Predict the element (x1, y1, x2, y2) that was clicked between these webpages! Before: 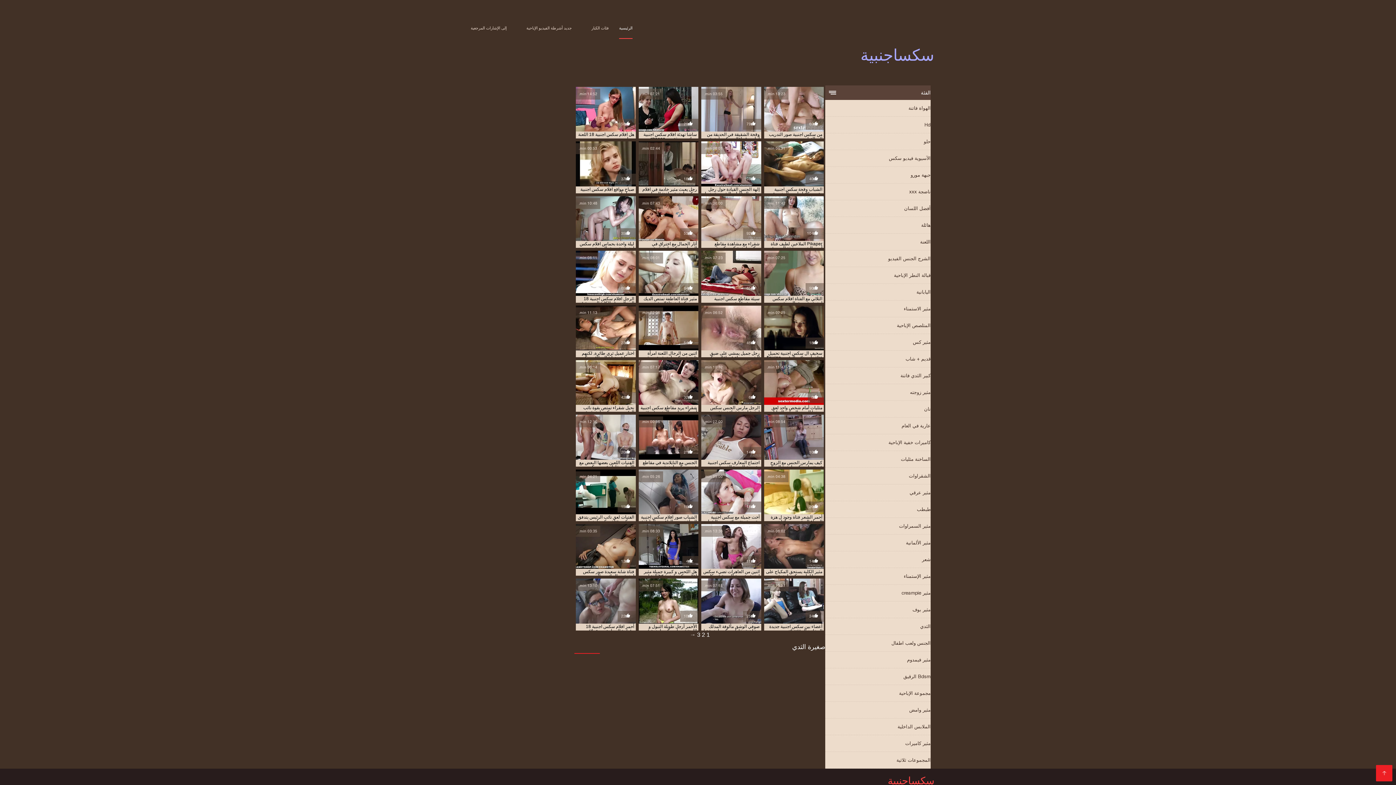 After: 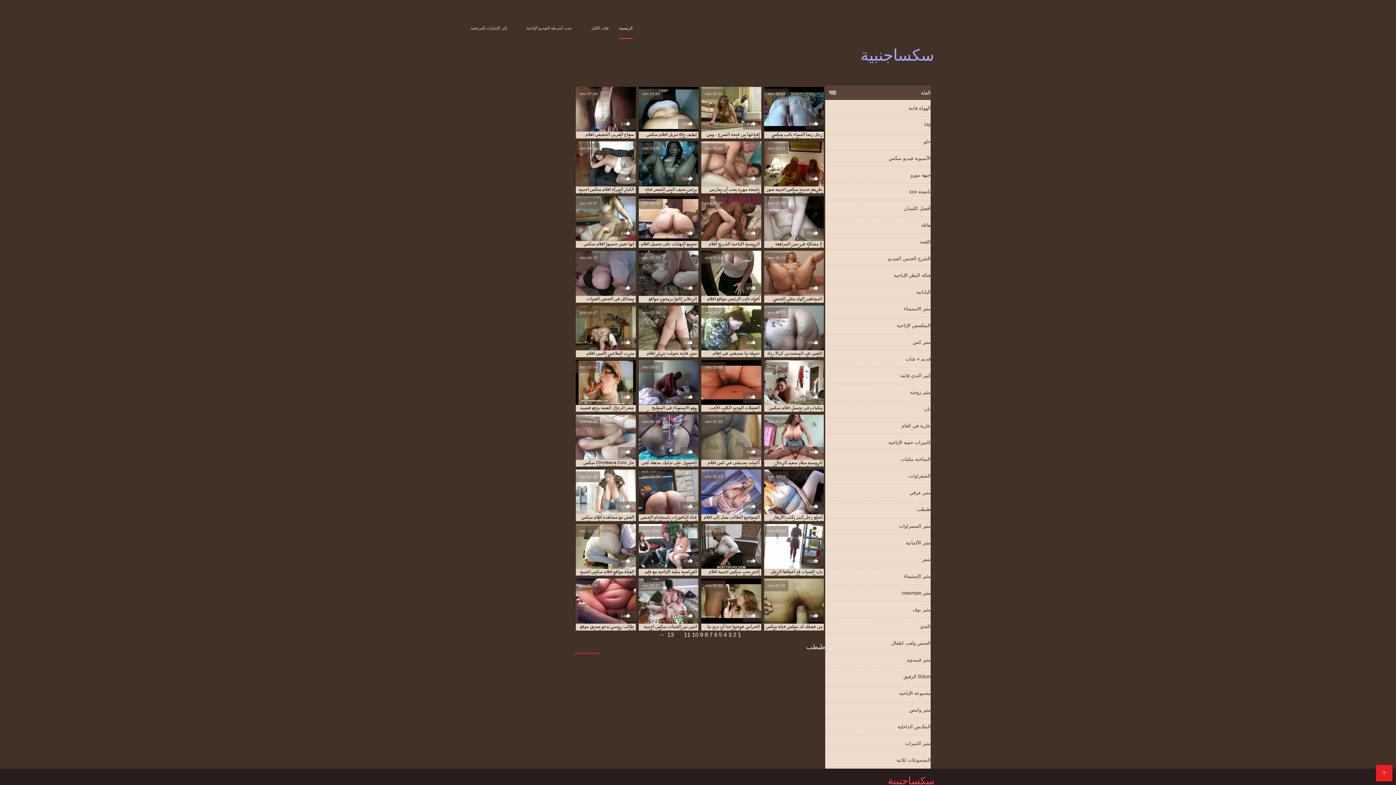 Action: bbox: (825, 501, 930, 517) label: طبطب